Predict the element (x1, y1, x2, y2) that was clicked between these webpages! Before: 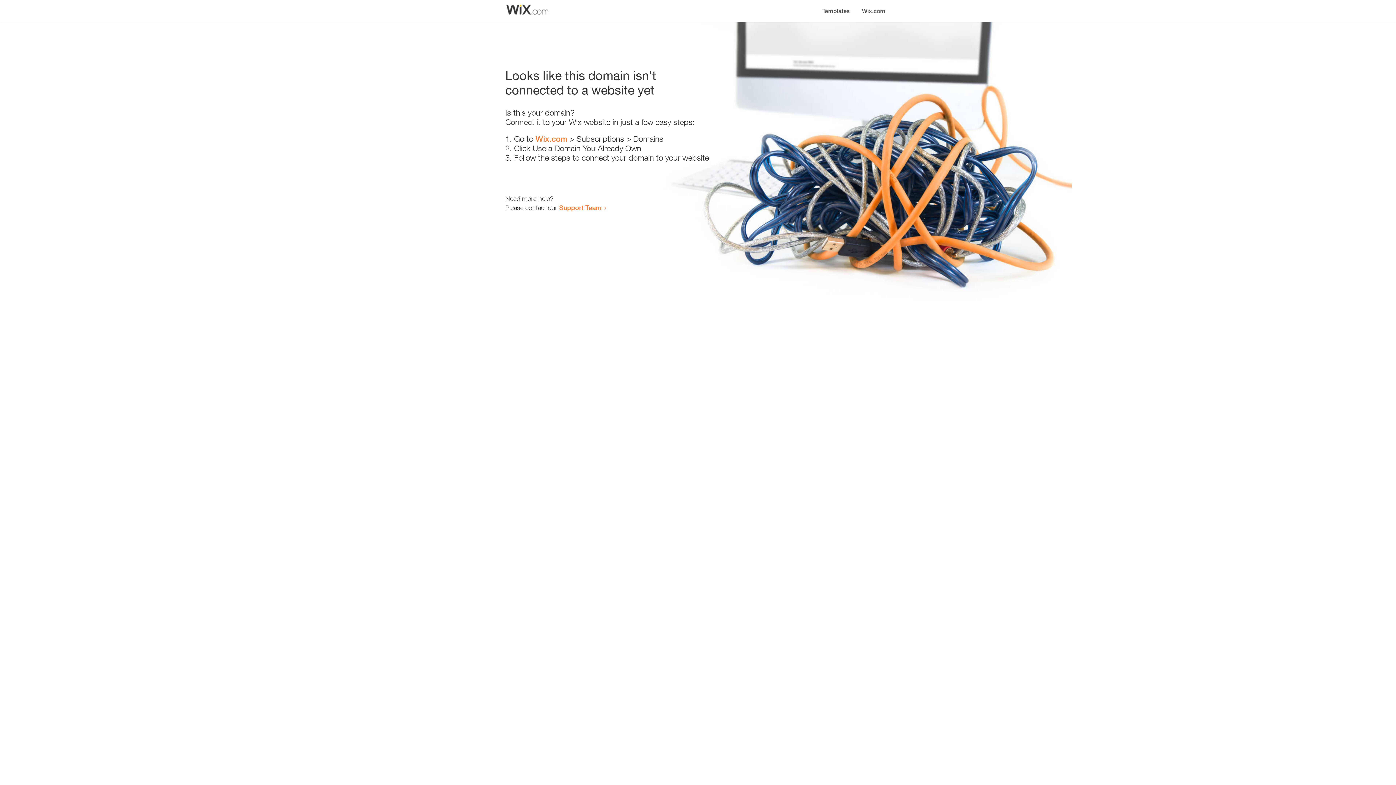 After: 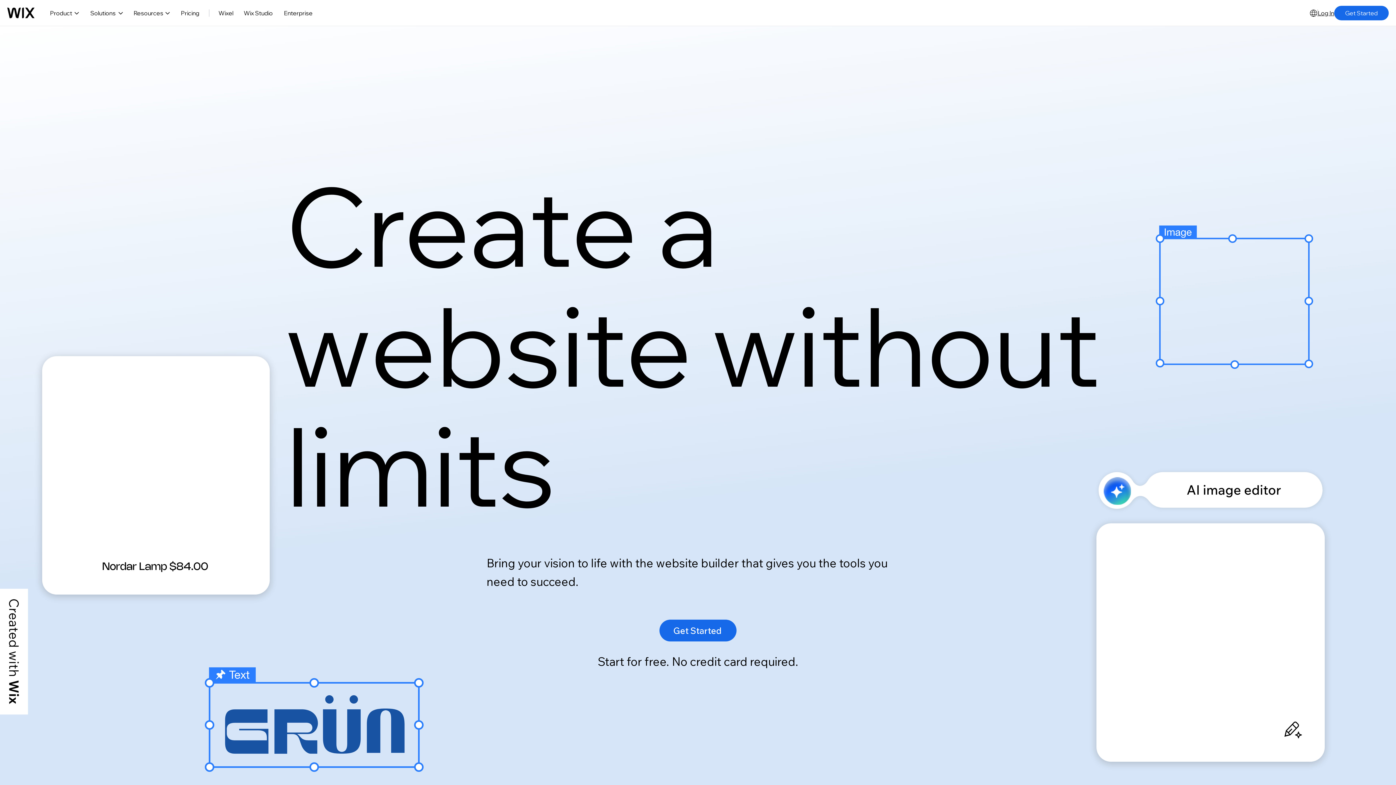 Action: bbox: (535, 134, 567, 143) label: Wix.com